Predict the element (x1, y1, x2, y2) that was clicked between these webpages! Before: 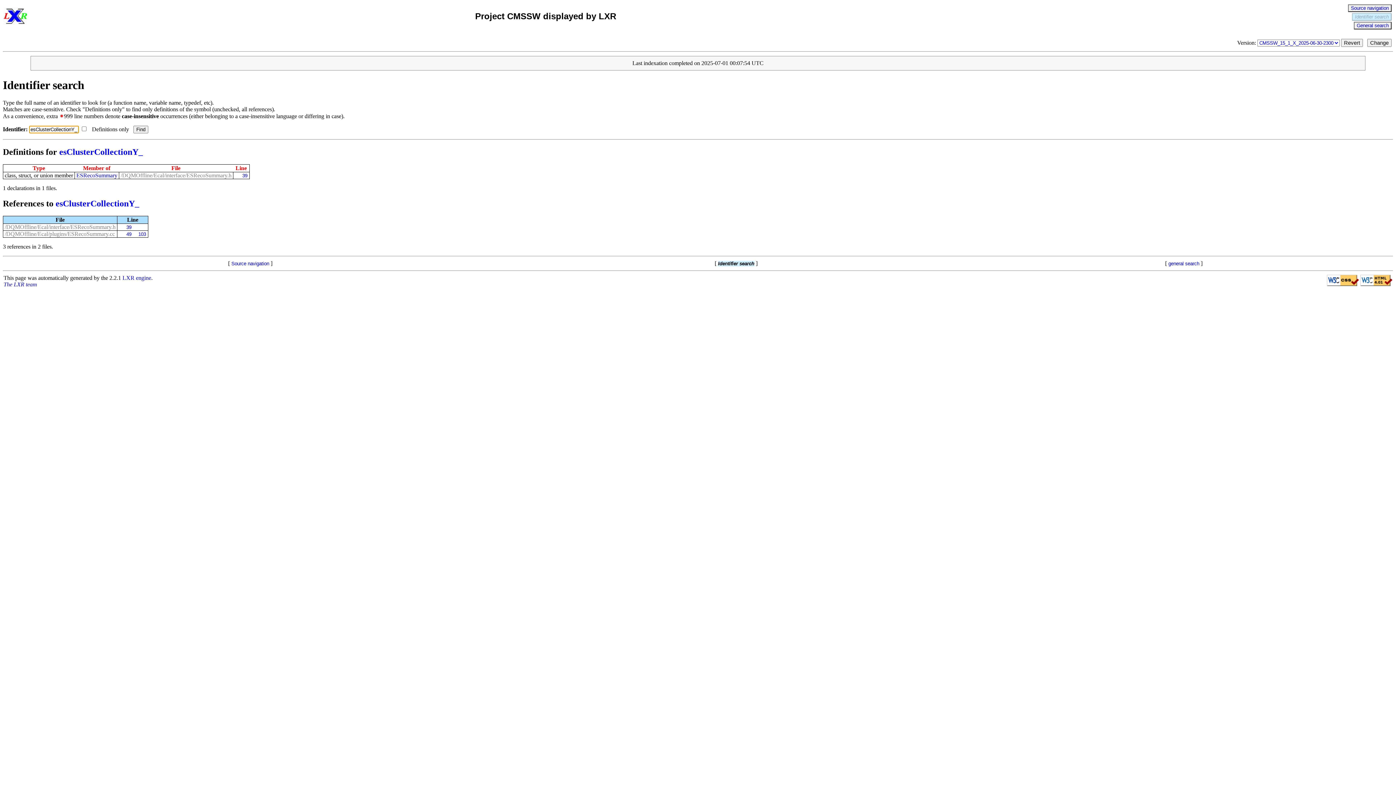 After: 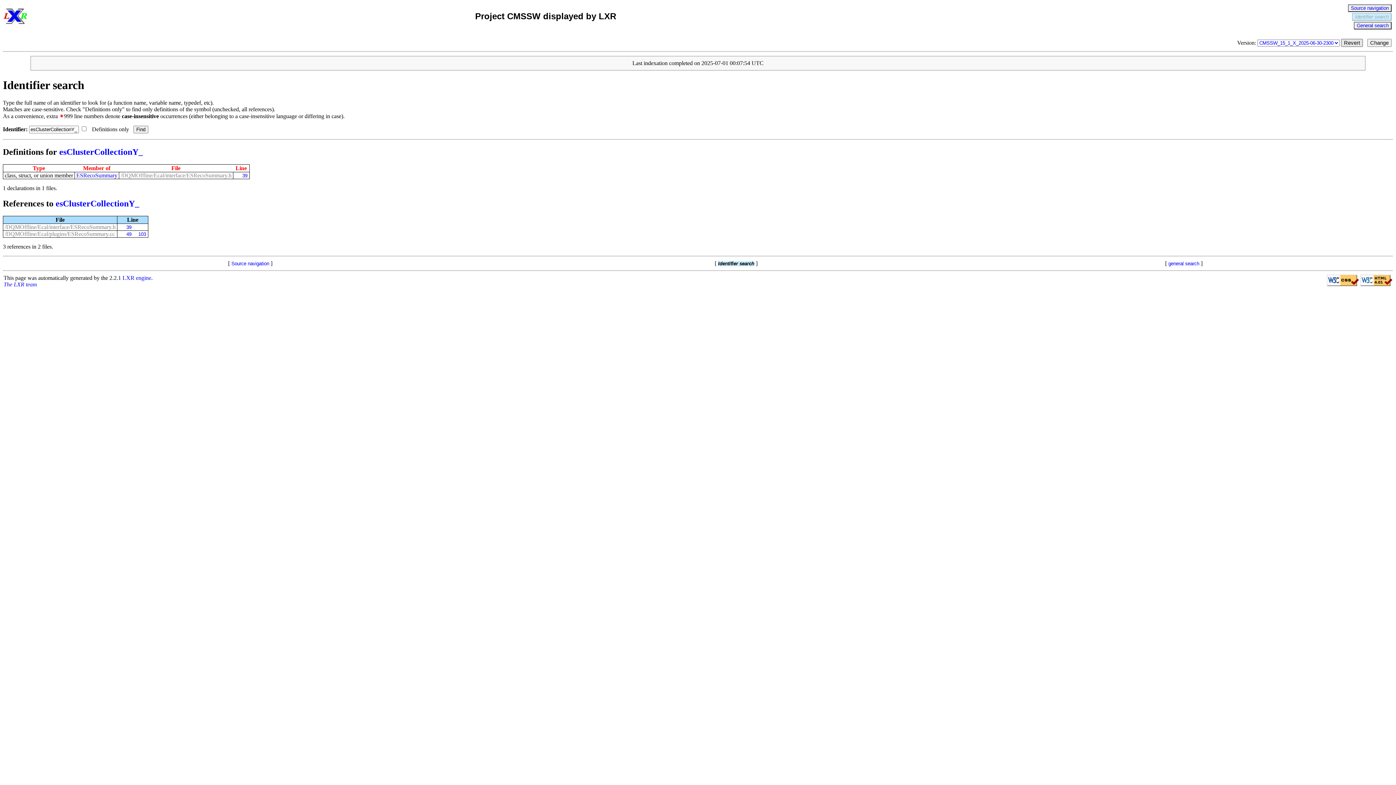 Action: label: Revert bbox: (1341, 38, 1363, 46)